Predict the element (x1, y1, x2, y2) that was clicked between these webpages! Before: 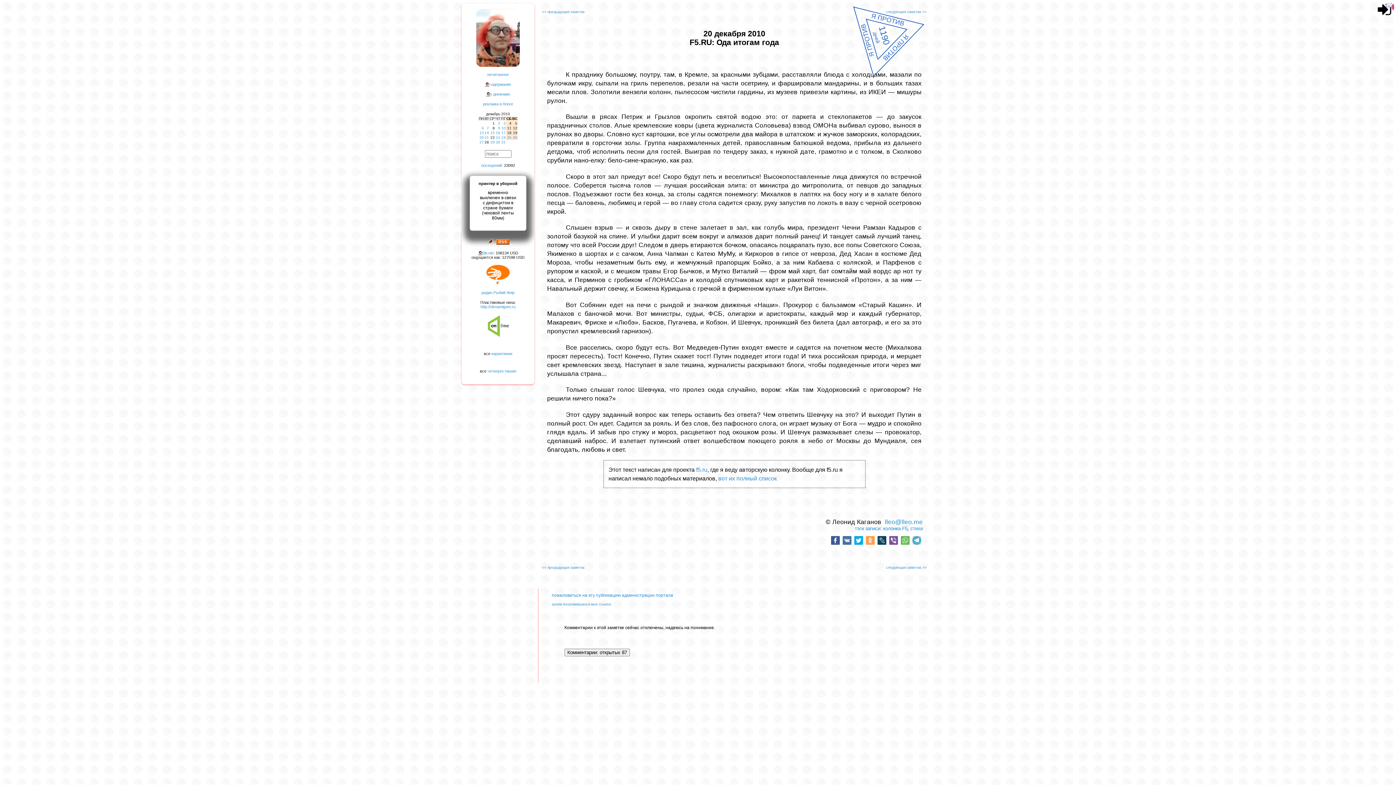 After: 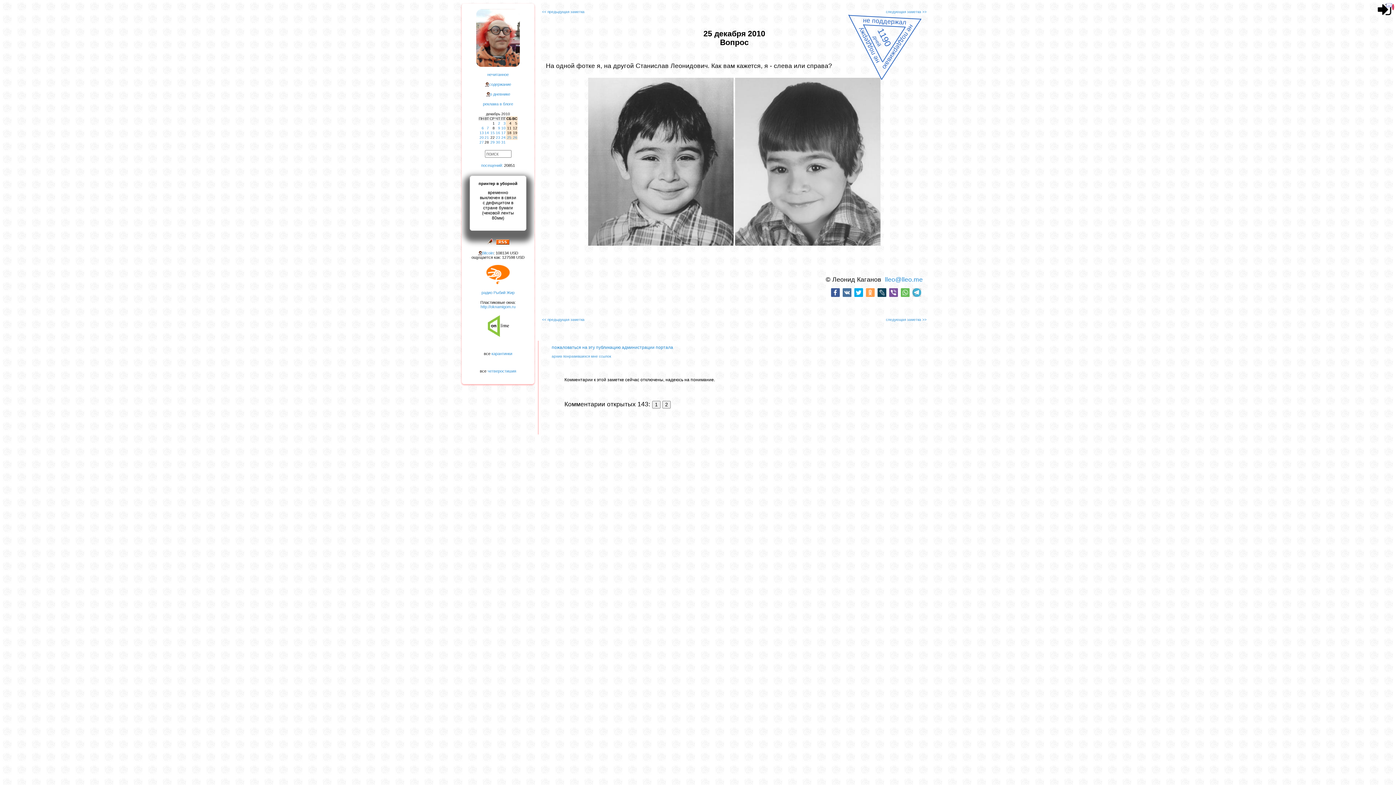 Action: label: 25 bbox: (507, 135, 511, 139)